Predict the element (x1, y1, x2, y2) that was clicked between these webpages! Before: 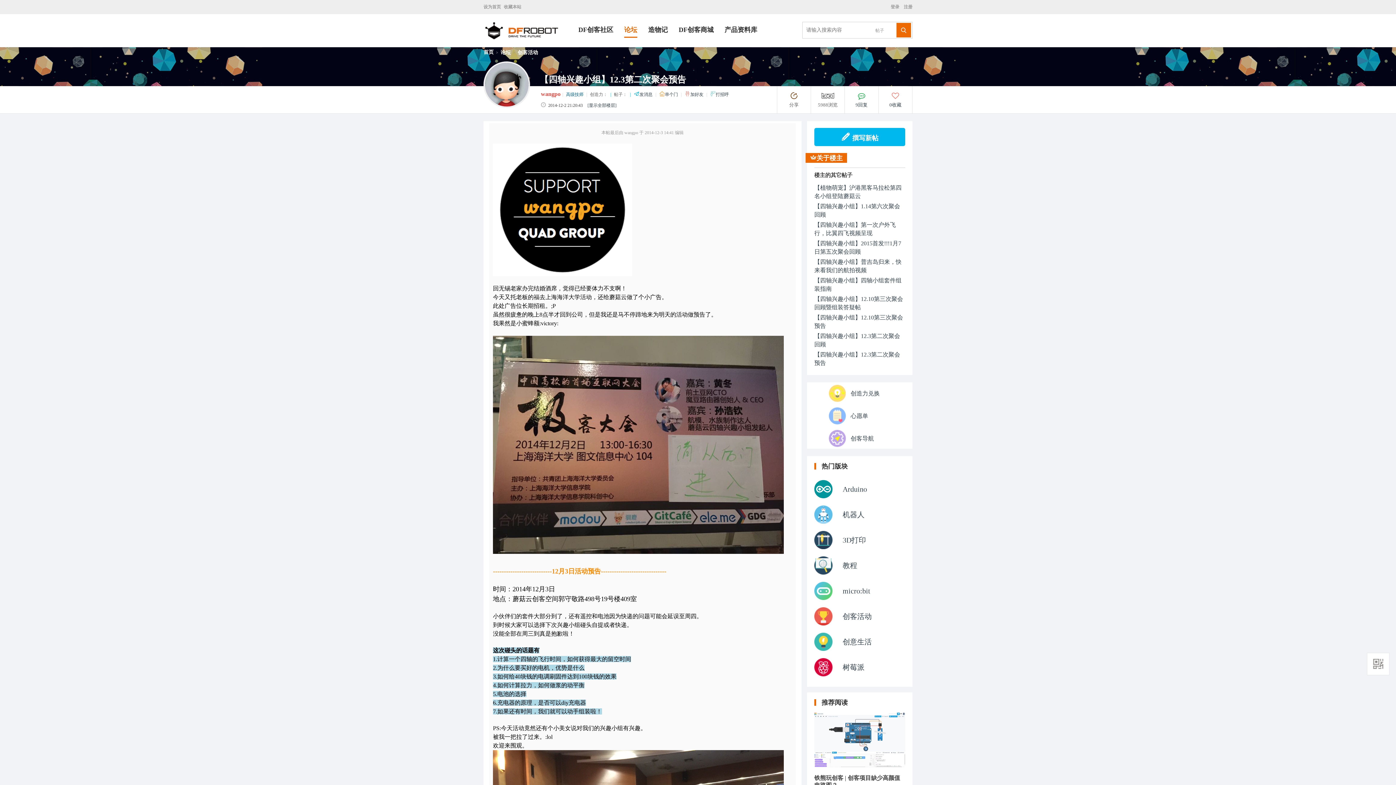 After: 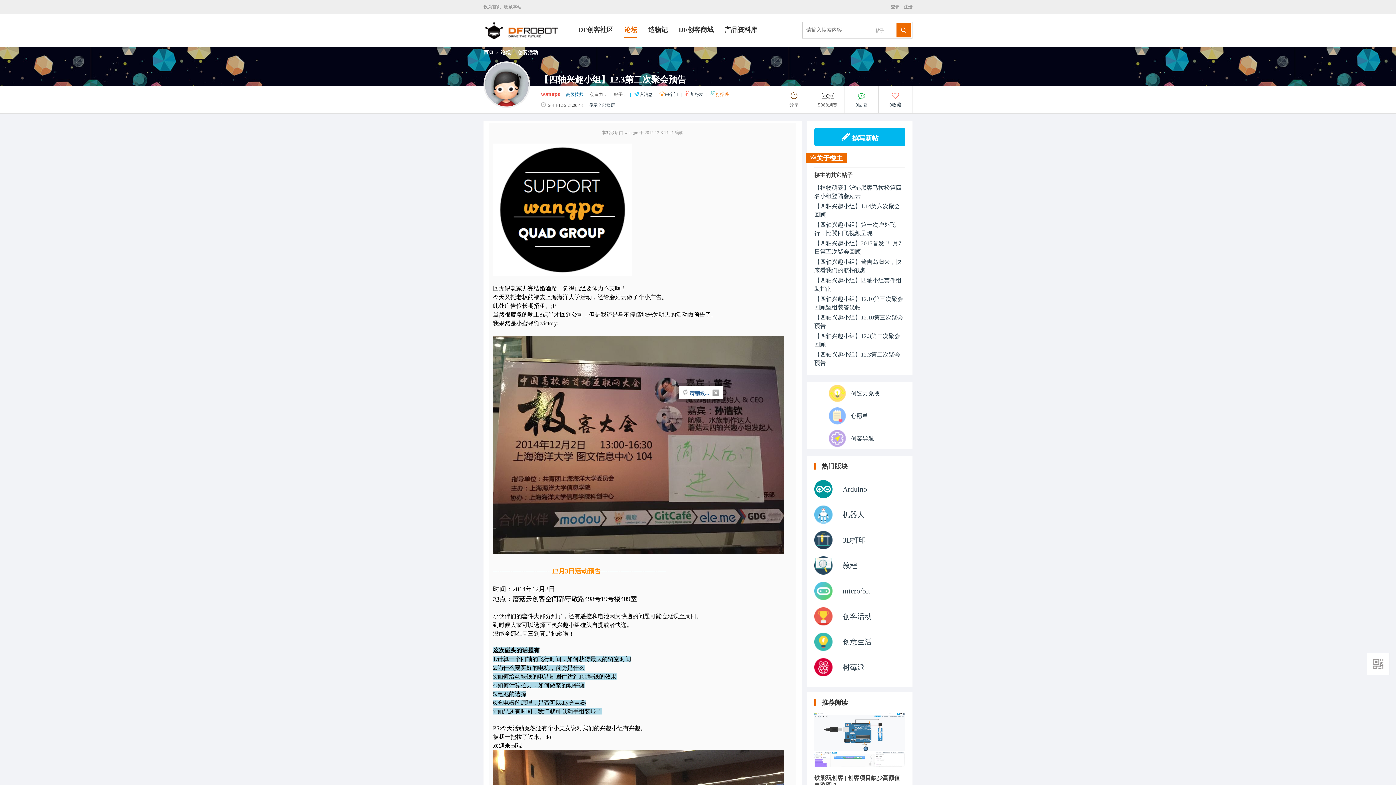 Action: label: 
                	打招呼
                 bbox: (710, 92, 729, 97)